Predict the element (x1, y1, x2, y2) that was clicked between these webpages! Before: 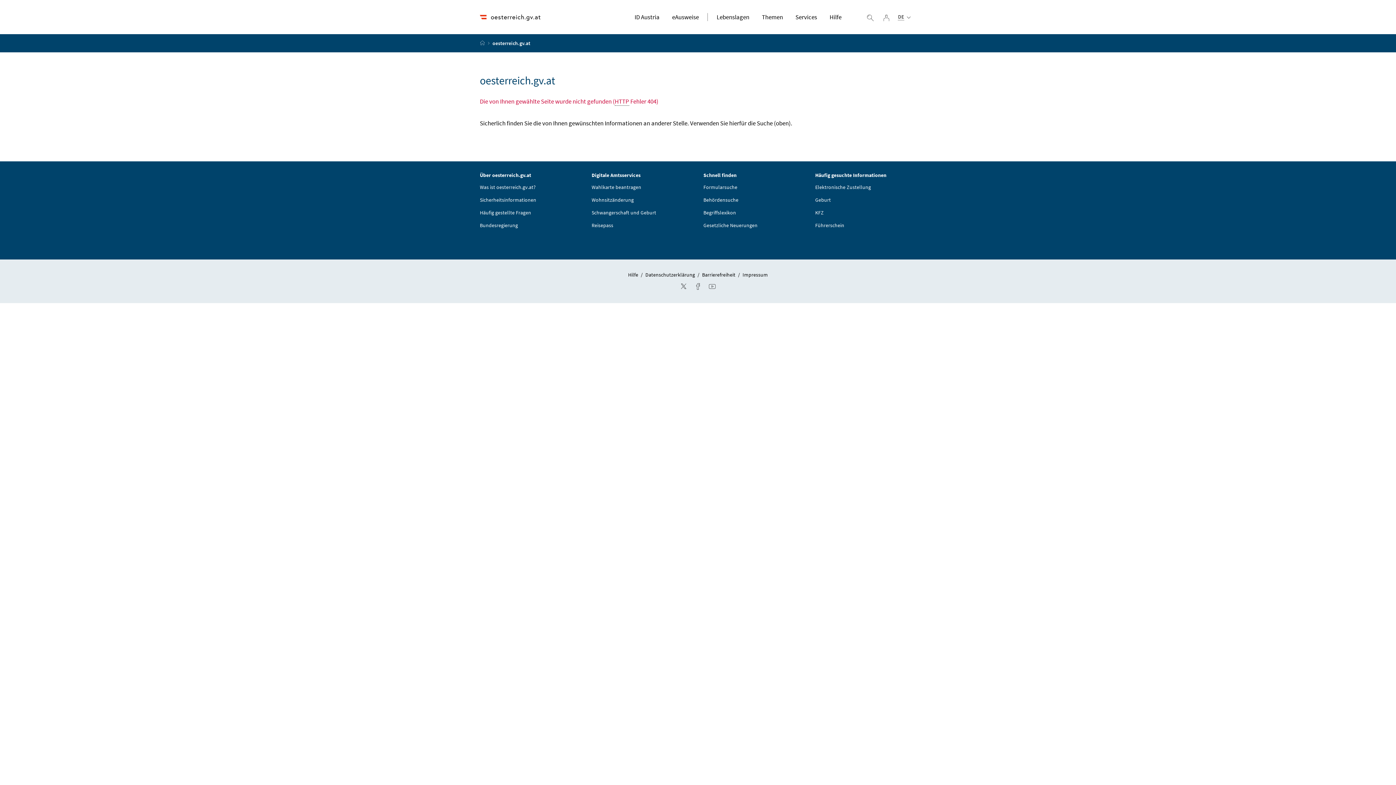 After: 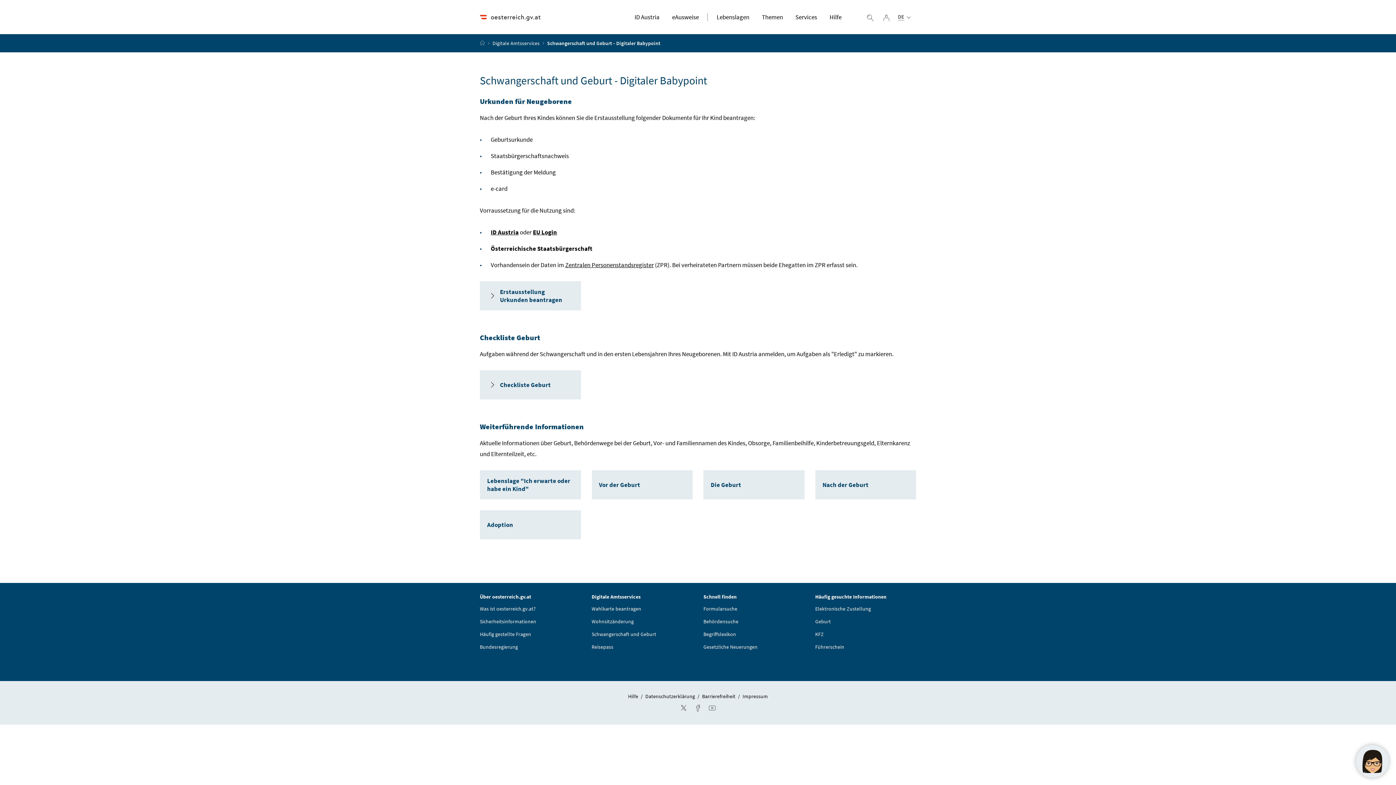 Action: label: Schwangerschaft und Geburt bbox: (591, 208, 656, 216)